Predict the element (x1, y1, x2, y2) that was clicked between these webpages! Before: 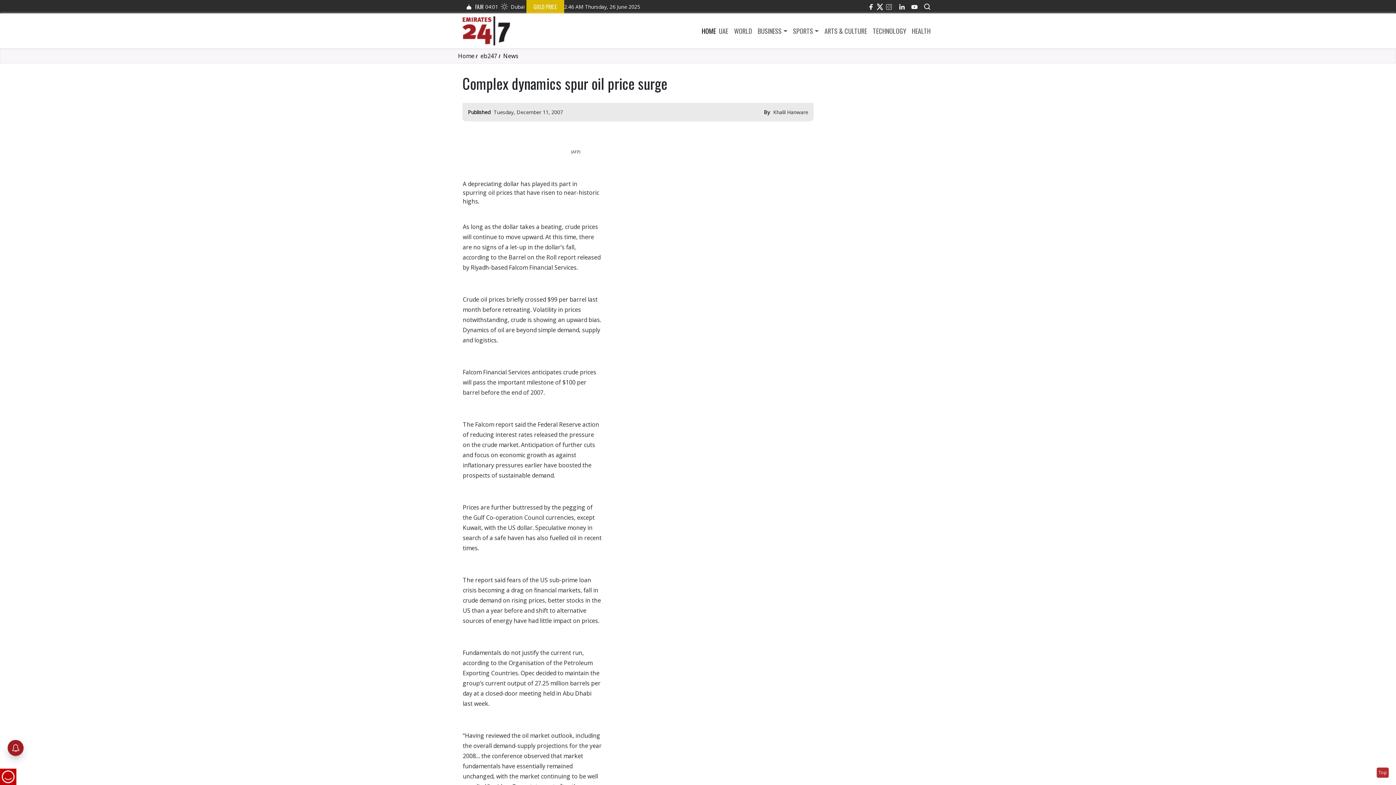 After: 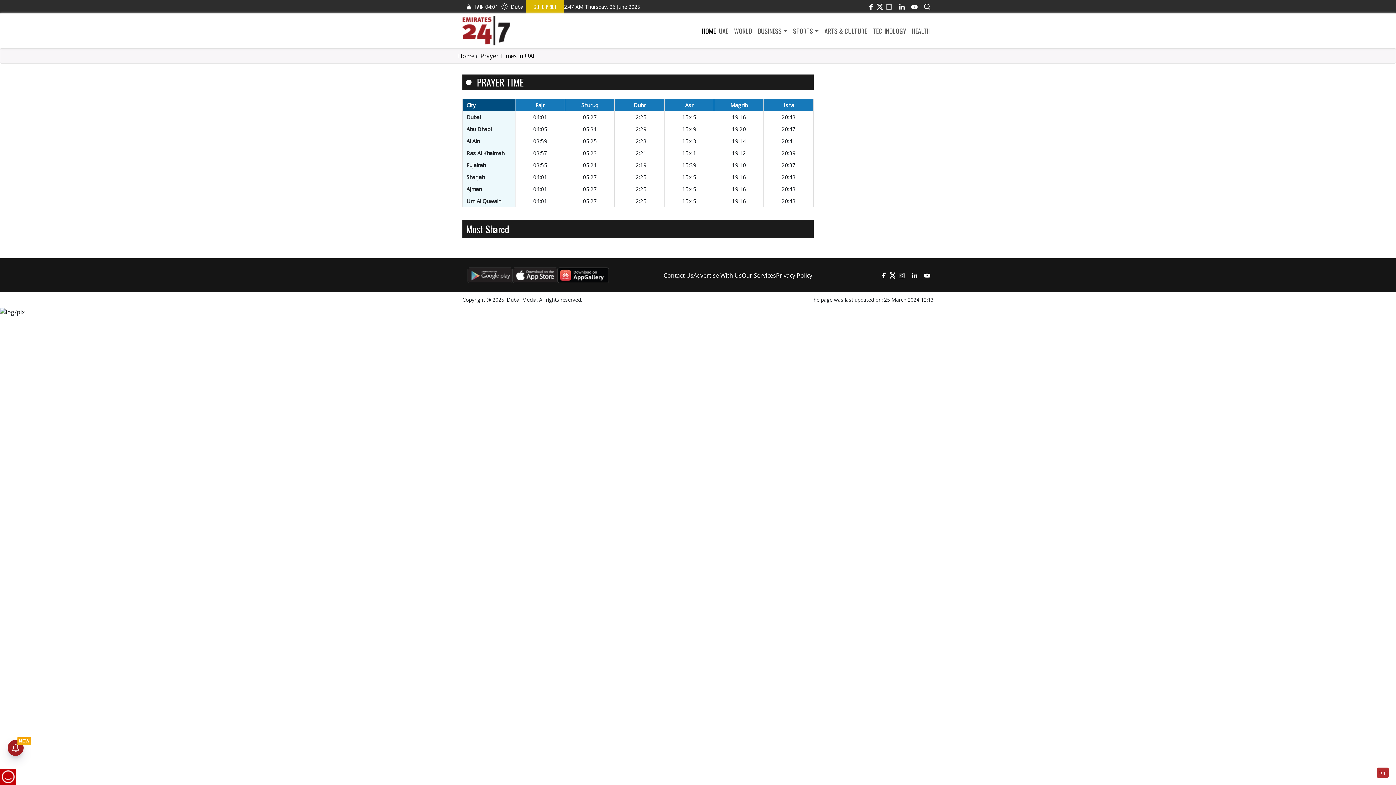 Action: bbox: (462, 0, 498, 13) label: FAJR
04:01